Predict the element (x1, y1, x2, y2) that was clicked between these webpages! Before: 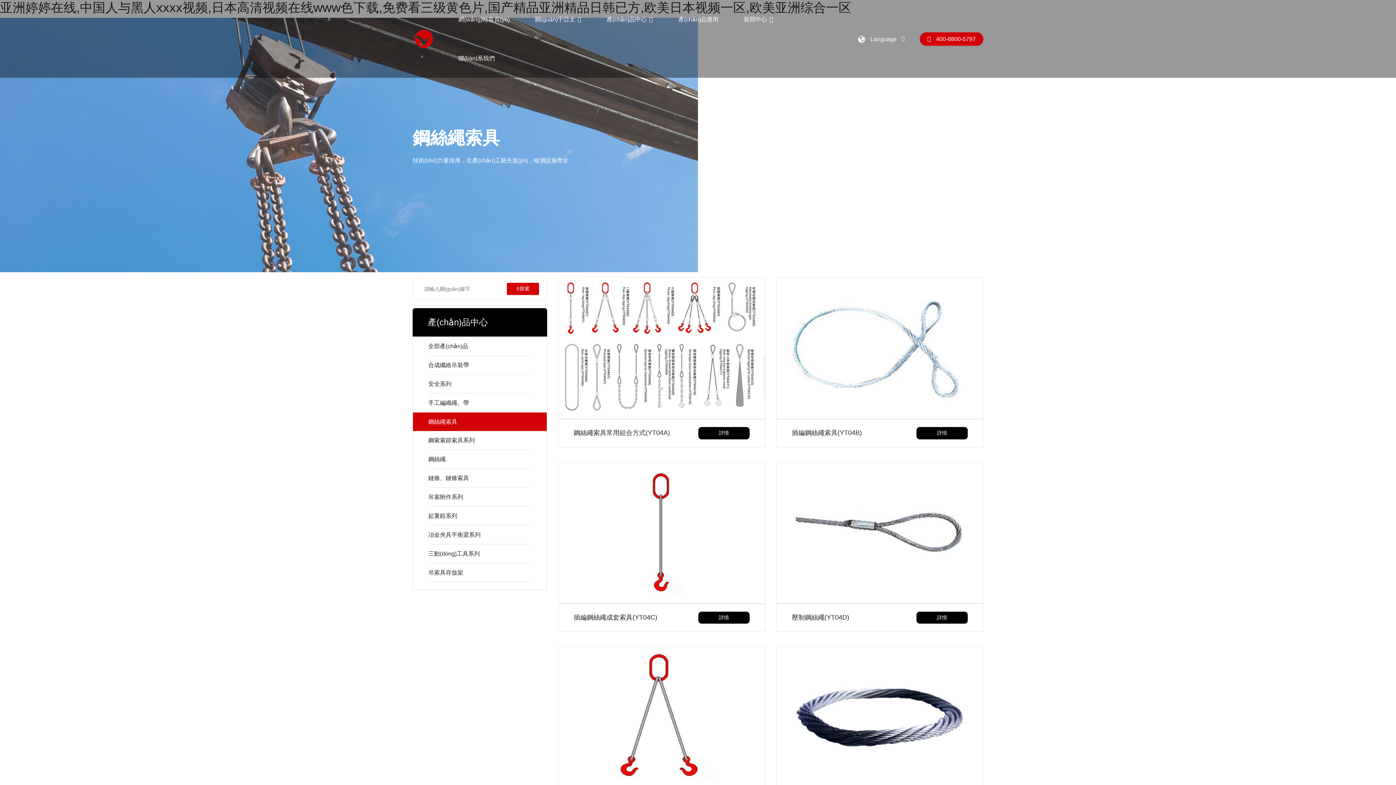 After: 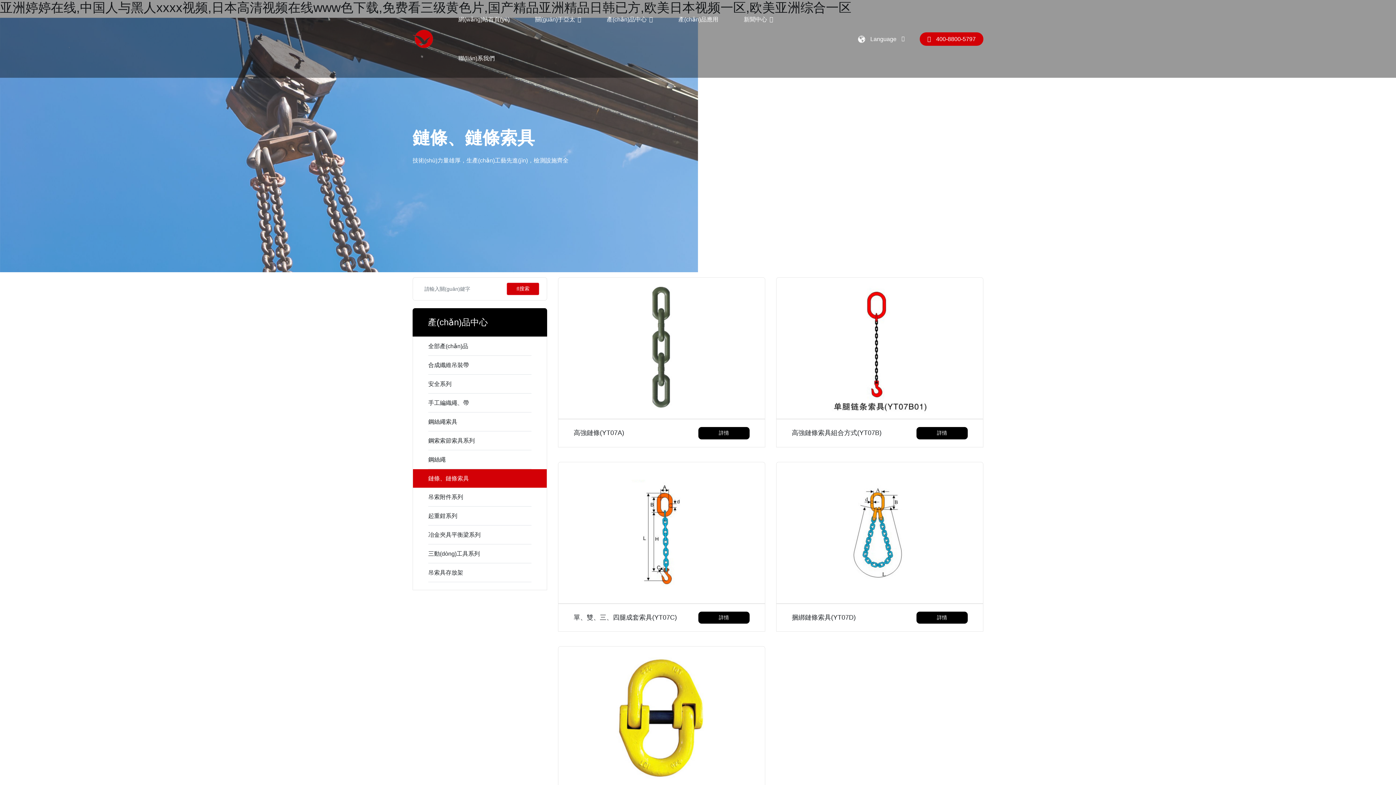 Action: label: 鏈條、鏈條索具 bbox: (428, 468, 531, 487)